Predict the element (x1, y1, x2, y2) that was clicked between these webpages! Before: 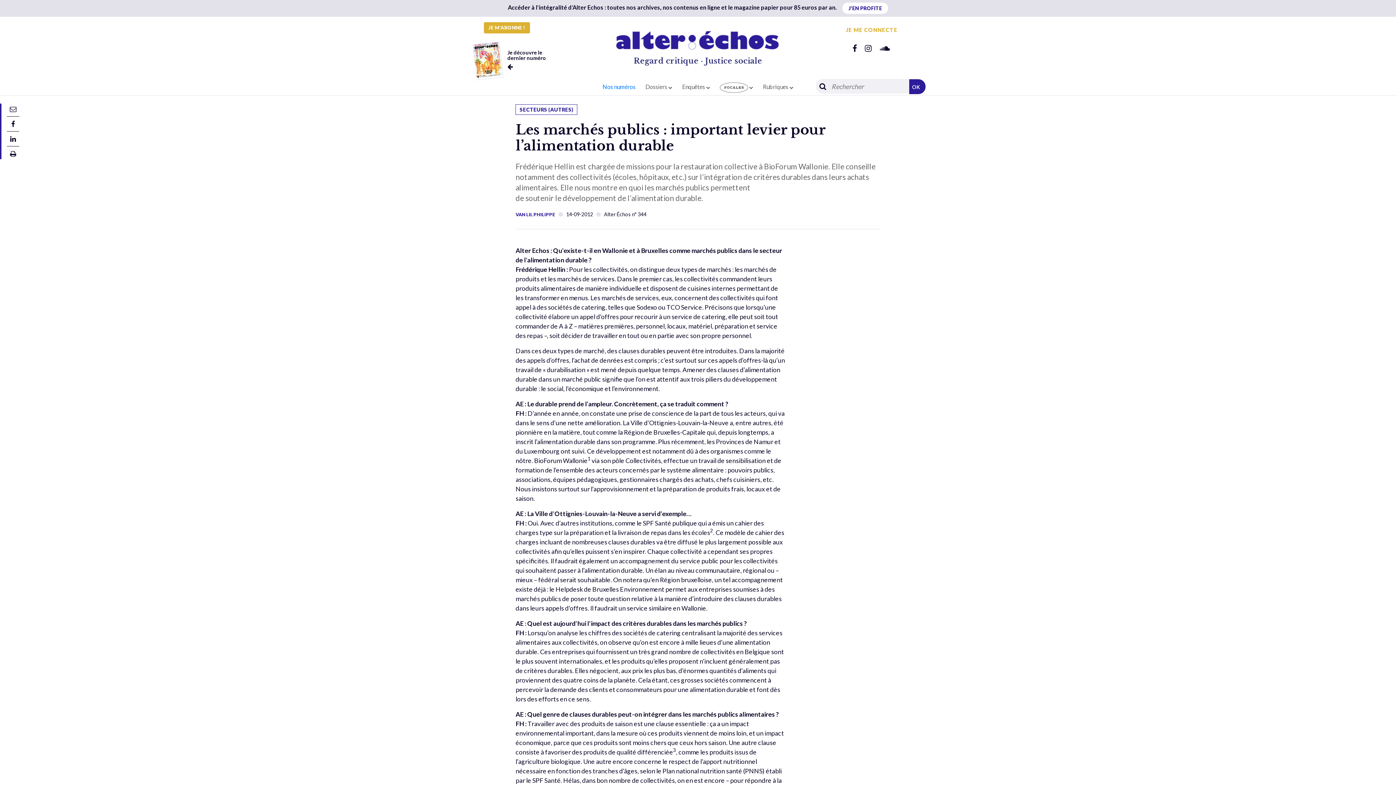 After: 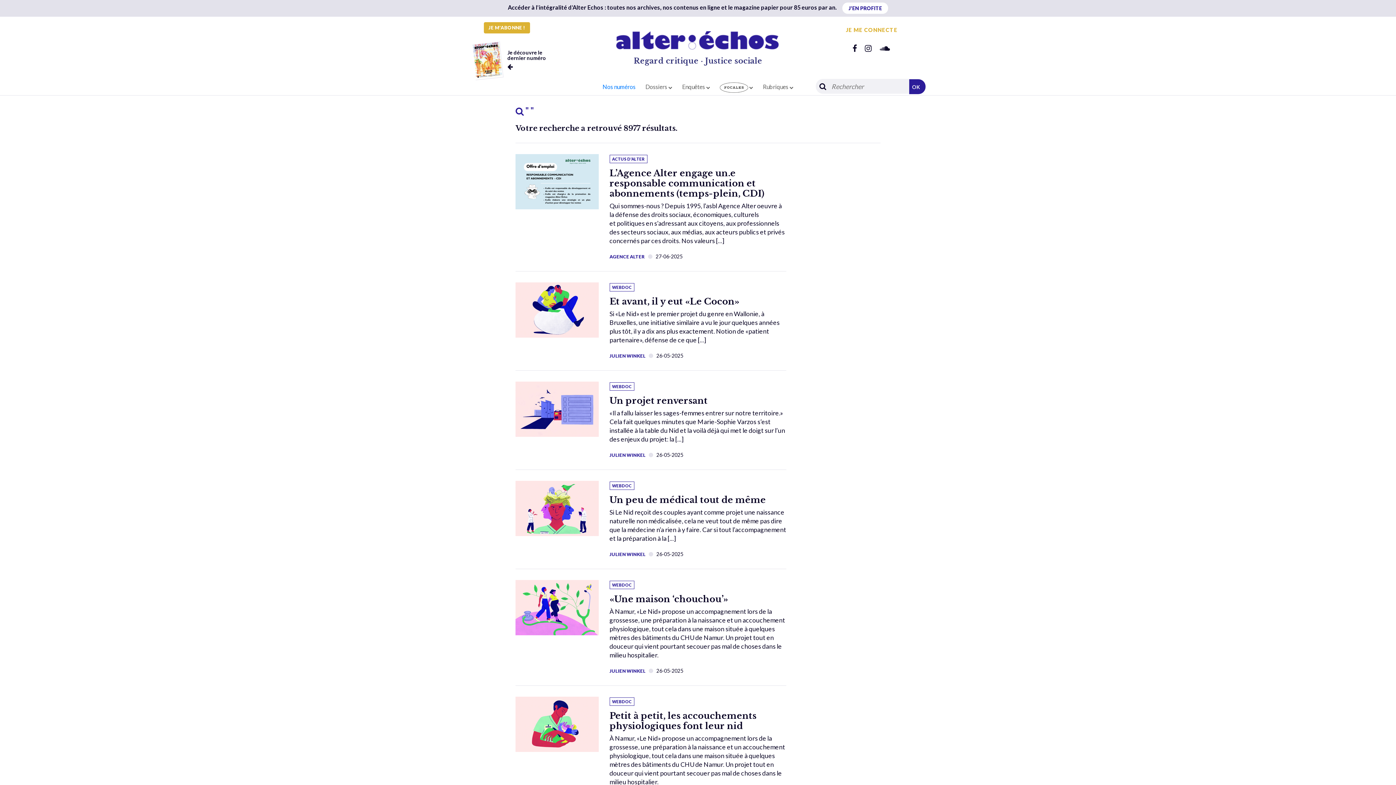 Action: bbox: (909, 79, 925, 94) label: OK